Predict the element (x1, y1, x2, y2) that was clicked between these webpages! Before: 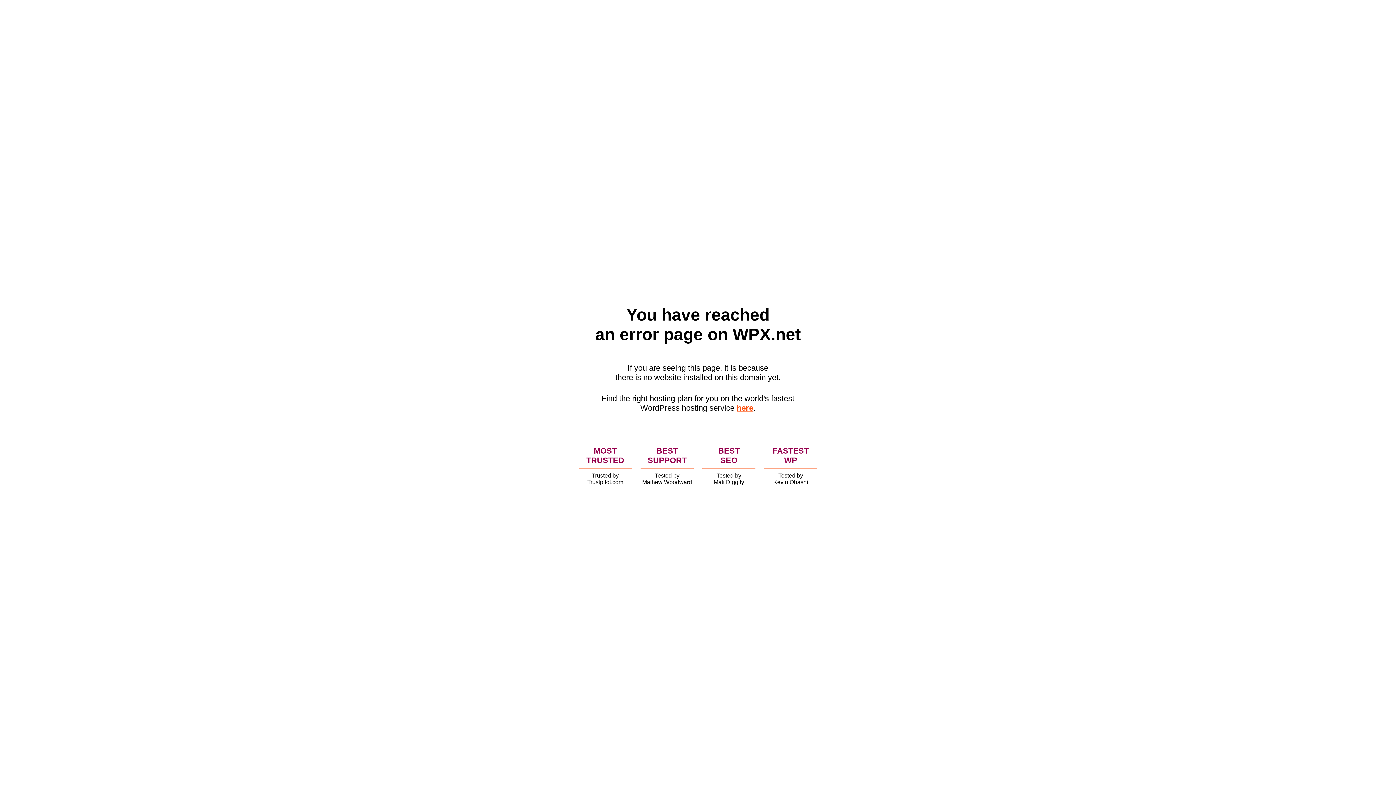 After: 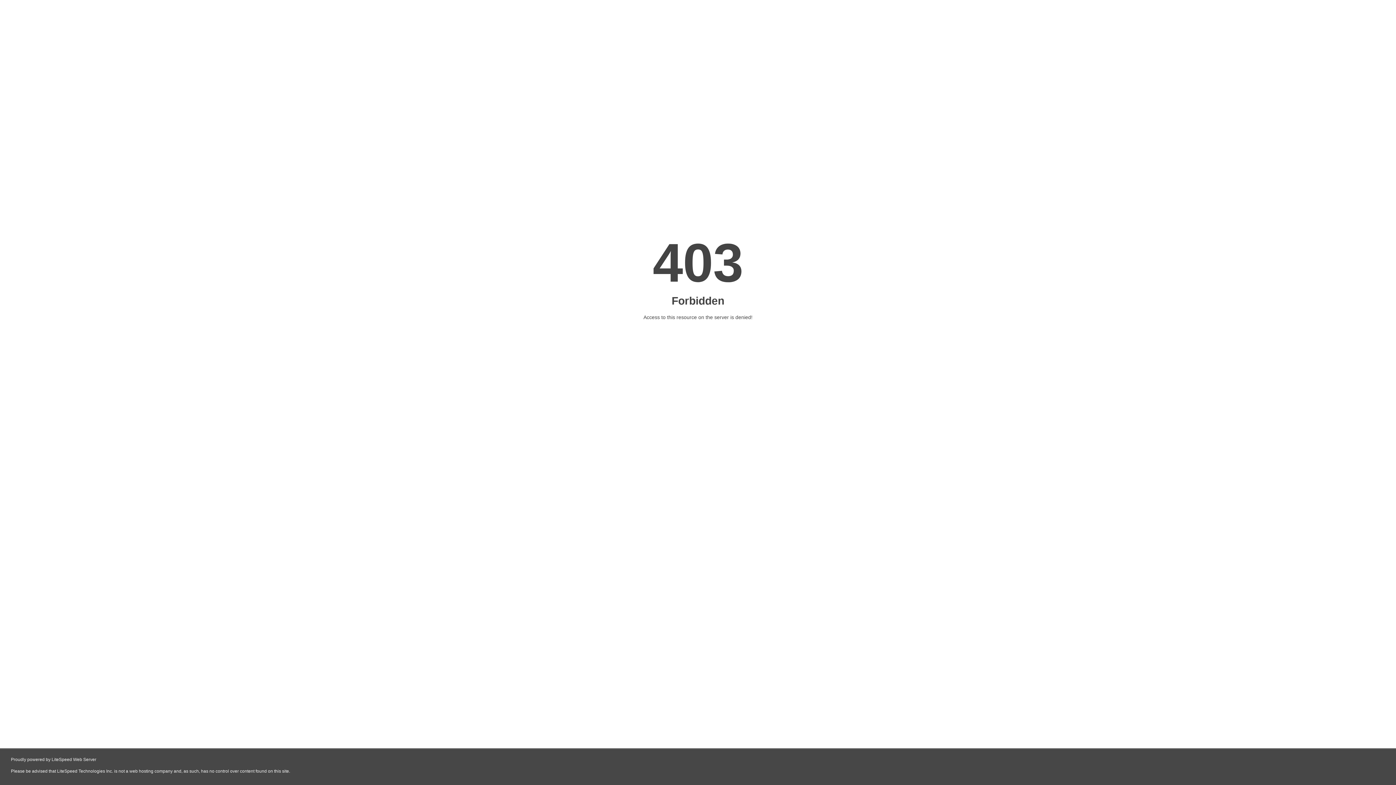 Action: bbox: (736, 403, 753, 412) label: here